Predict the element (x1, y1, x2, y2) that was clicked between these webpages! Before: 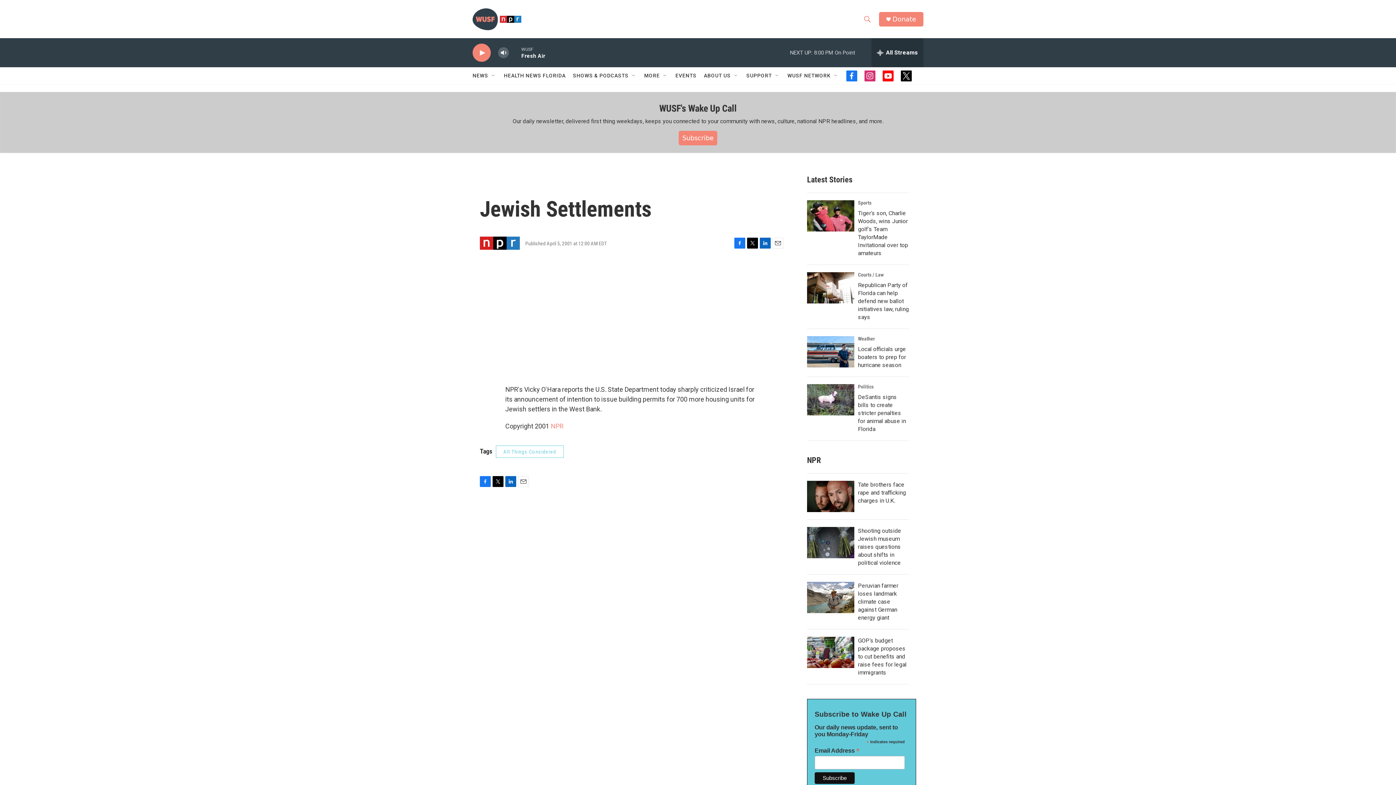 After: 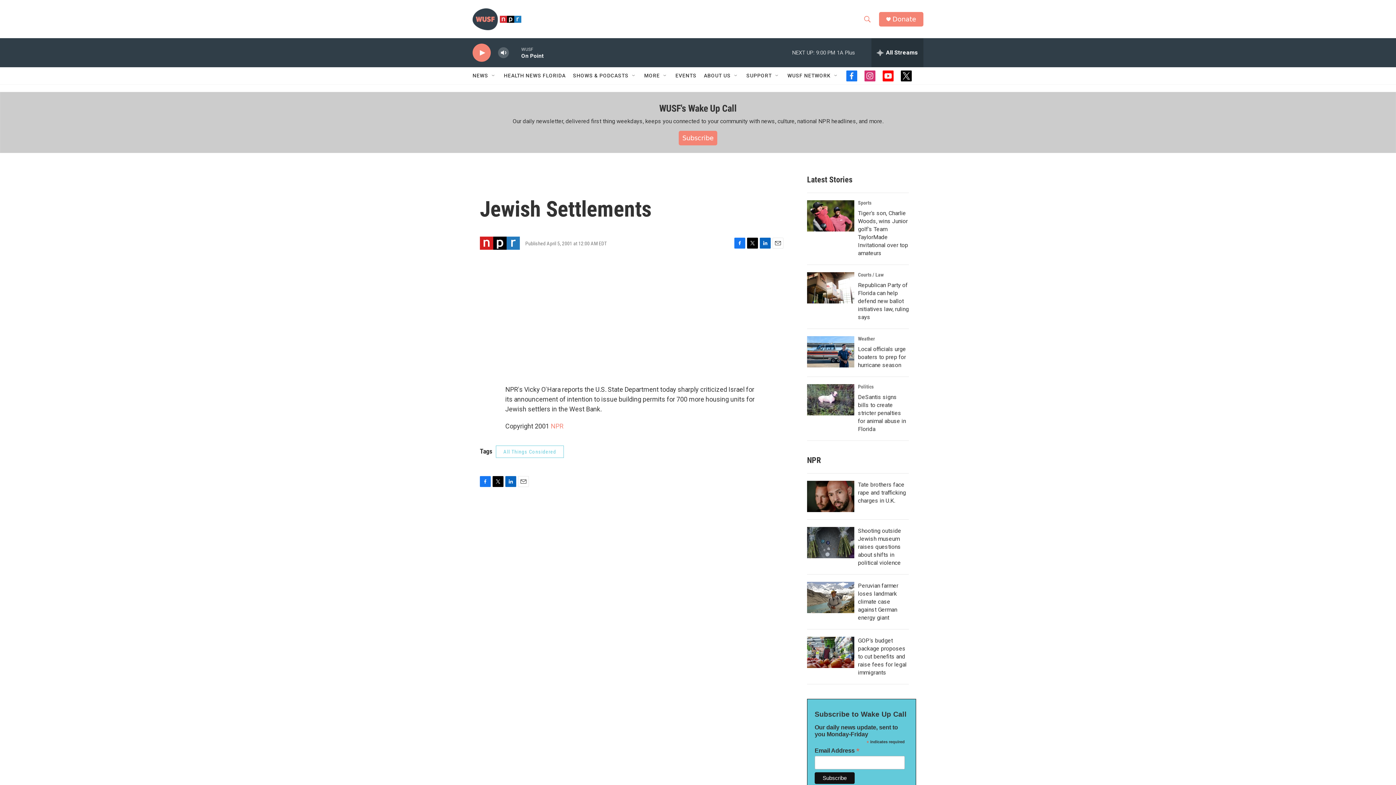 Action: bbox: (772, 237, 783, 248) label: Email